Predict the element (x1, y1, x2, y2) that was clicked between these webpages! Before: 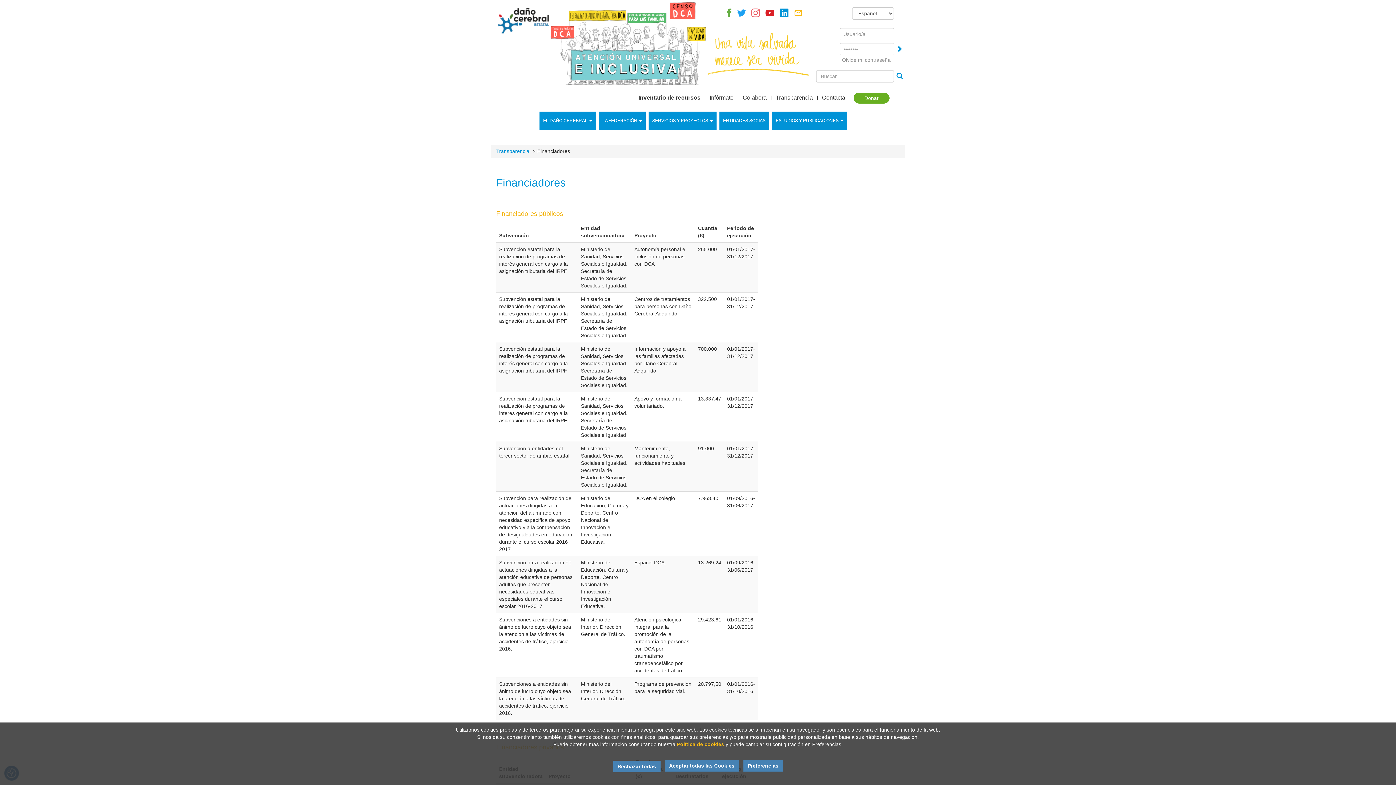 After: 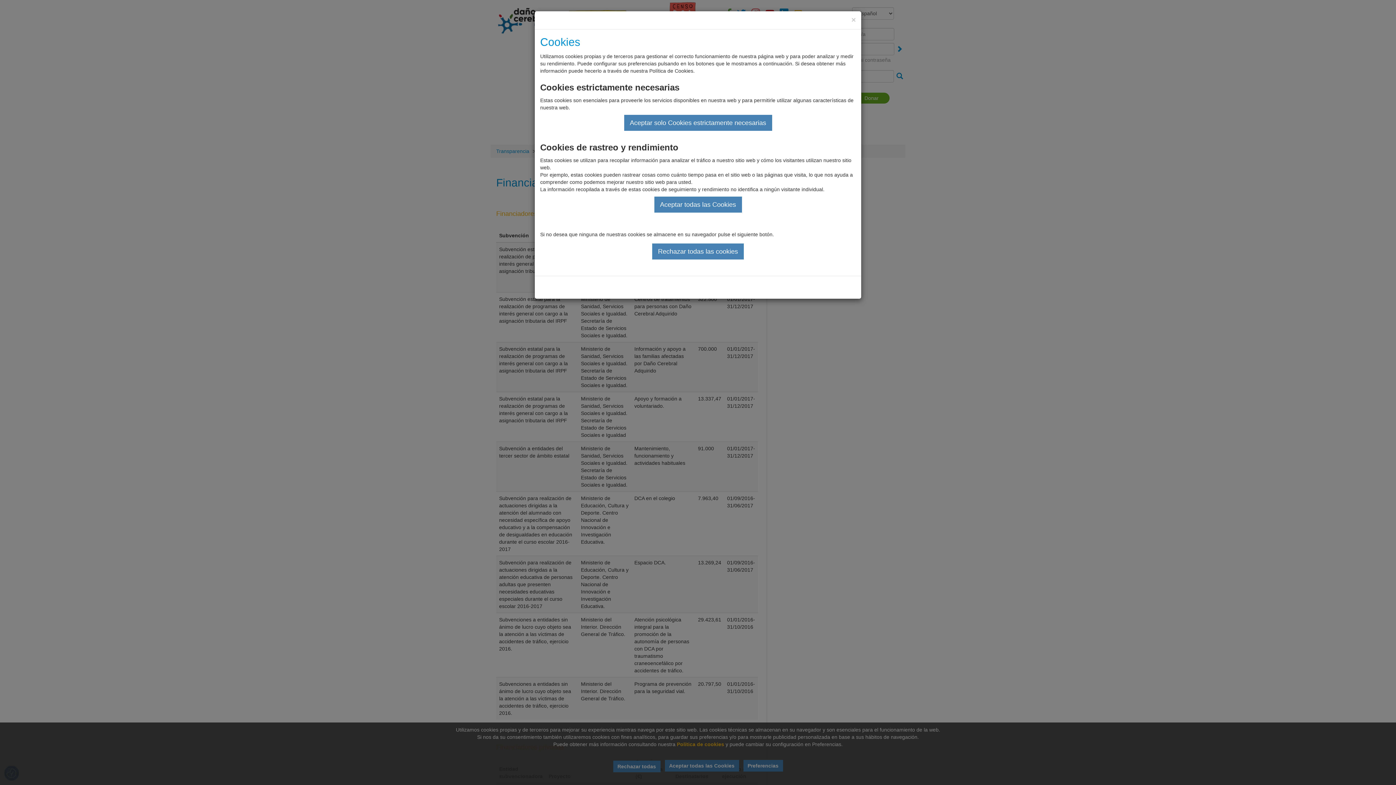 Action: label: Preferencias bbox: (743, 760, 783, 771)